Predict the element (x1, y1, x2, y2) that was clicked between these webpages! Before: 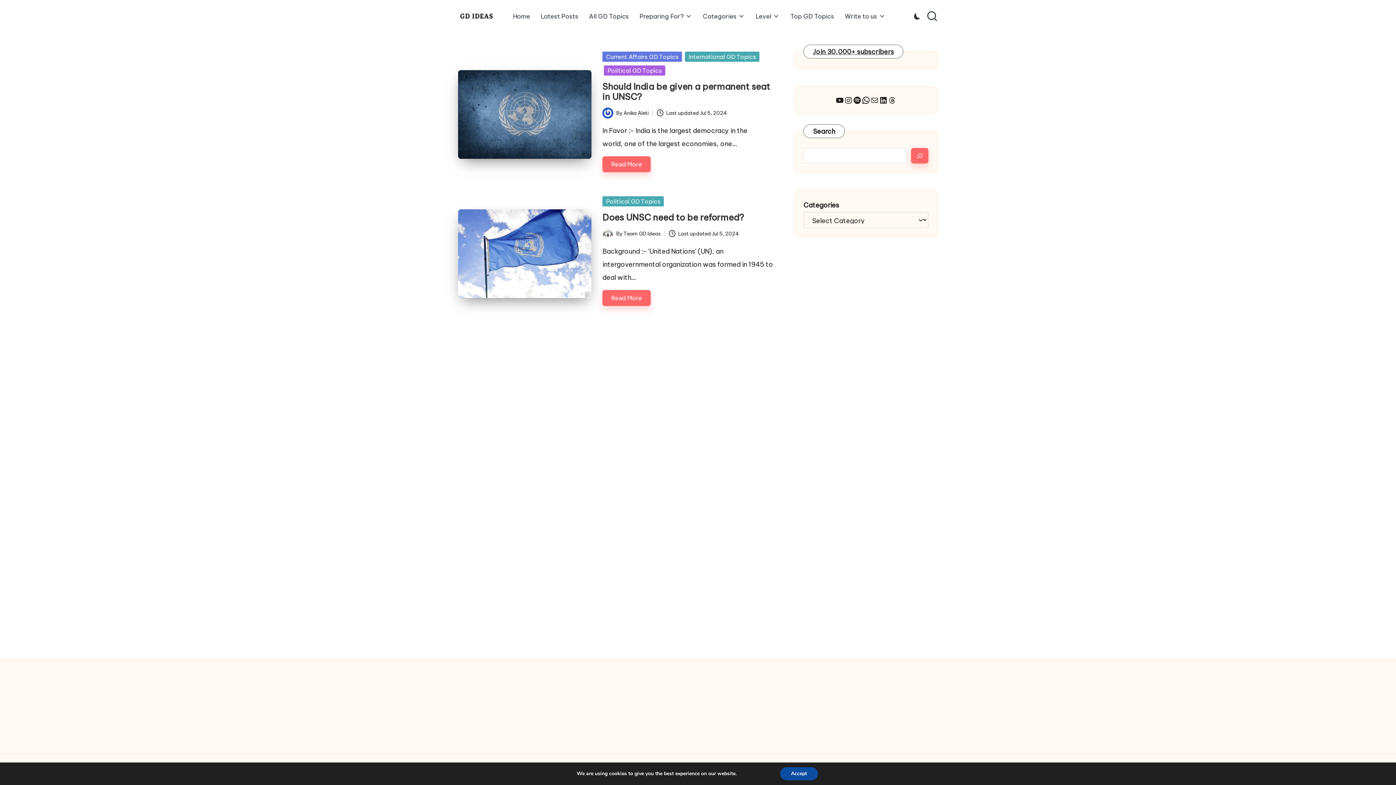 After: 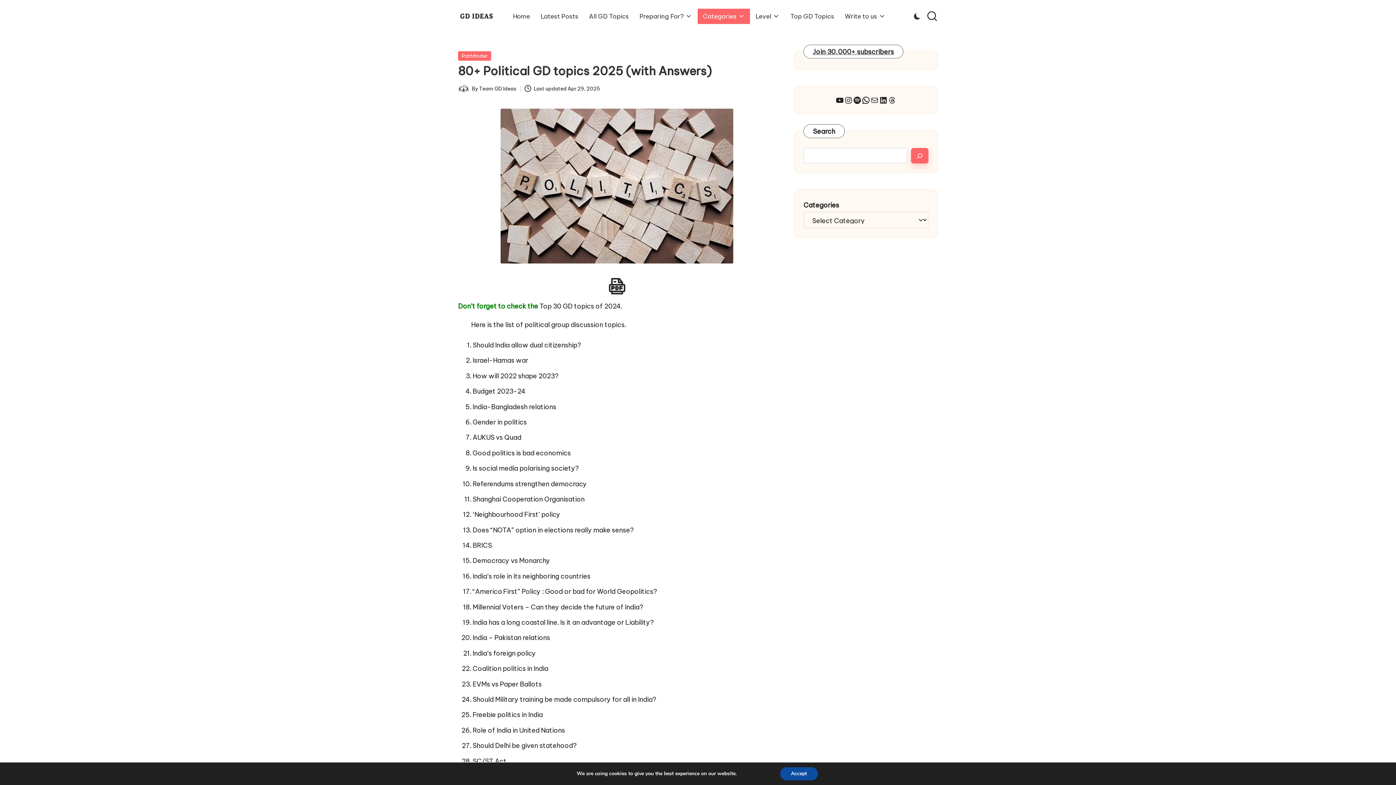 Action: label: Political GD Topics bbox: (602, 196, 664, 206)